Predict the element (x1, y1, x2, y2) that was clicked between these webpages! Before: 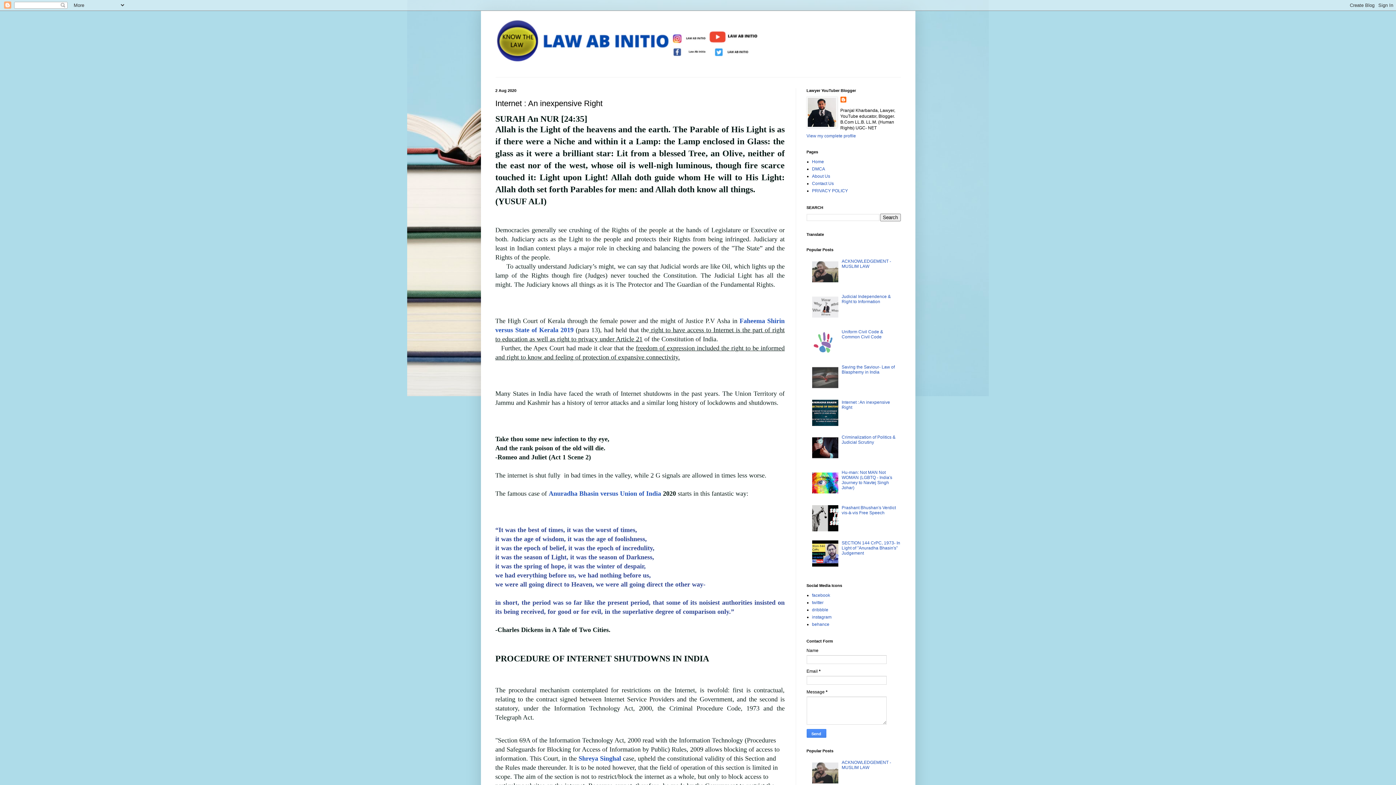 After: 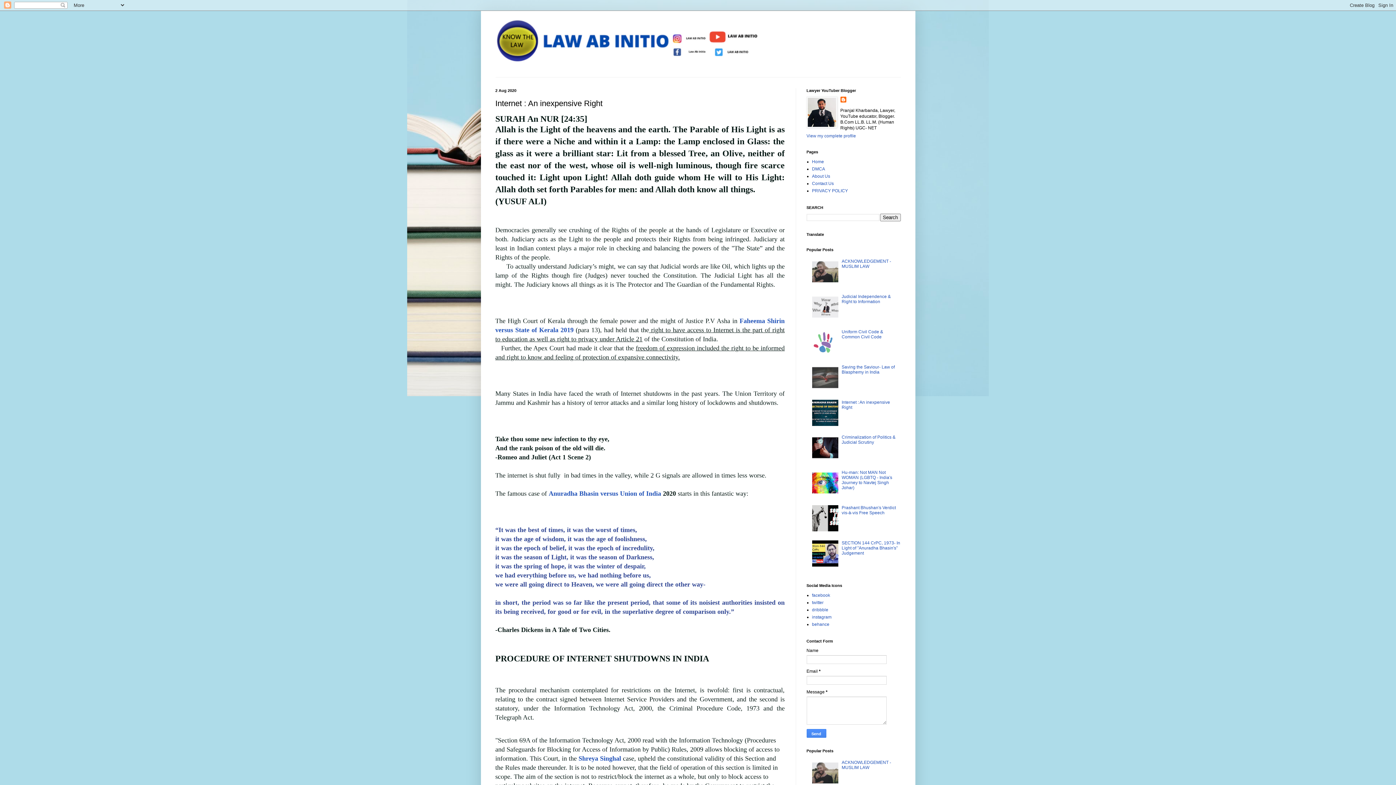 Action: bbox: (812, 386, 840, 391)